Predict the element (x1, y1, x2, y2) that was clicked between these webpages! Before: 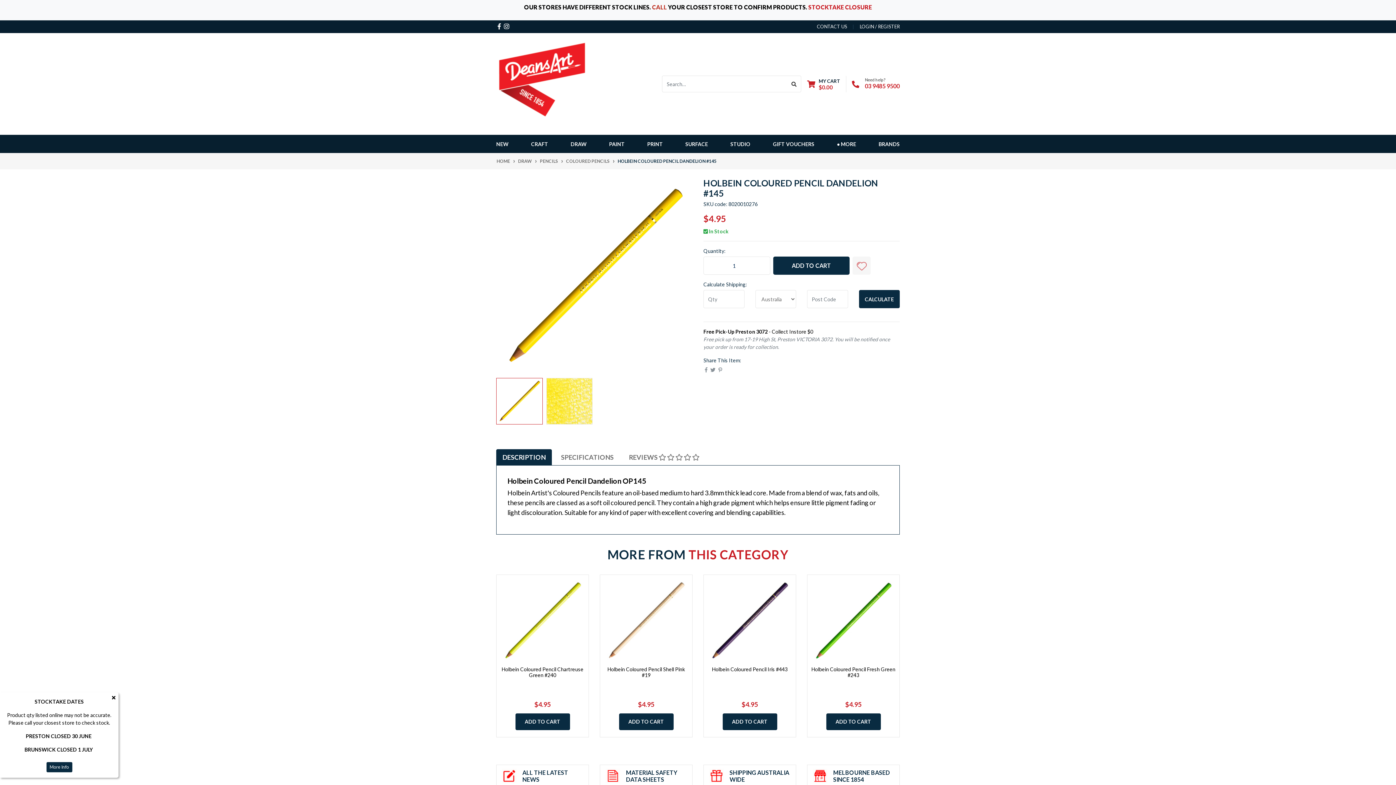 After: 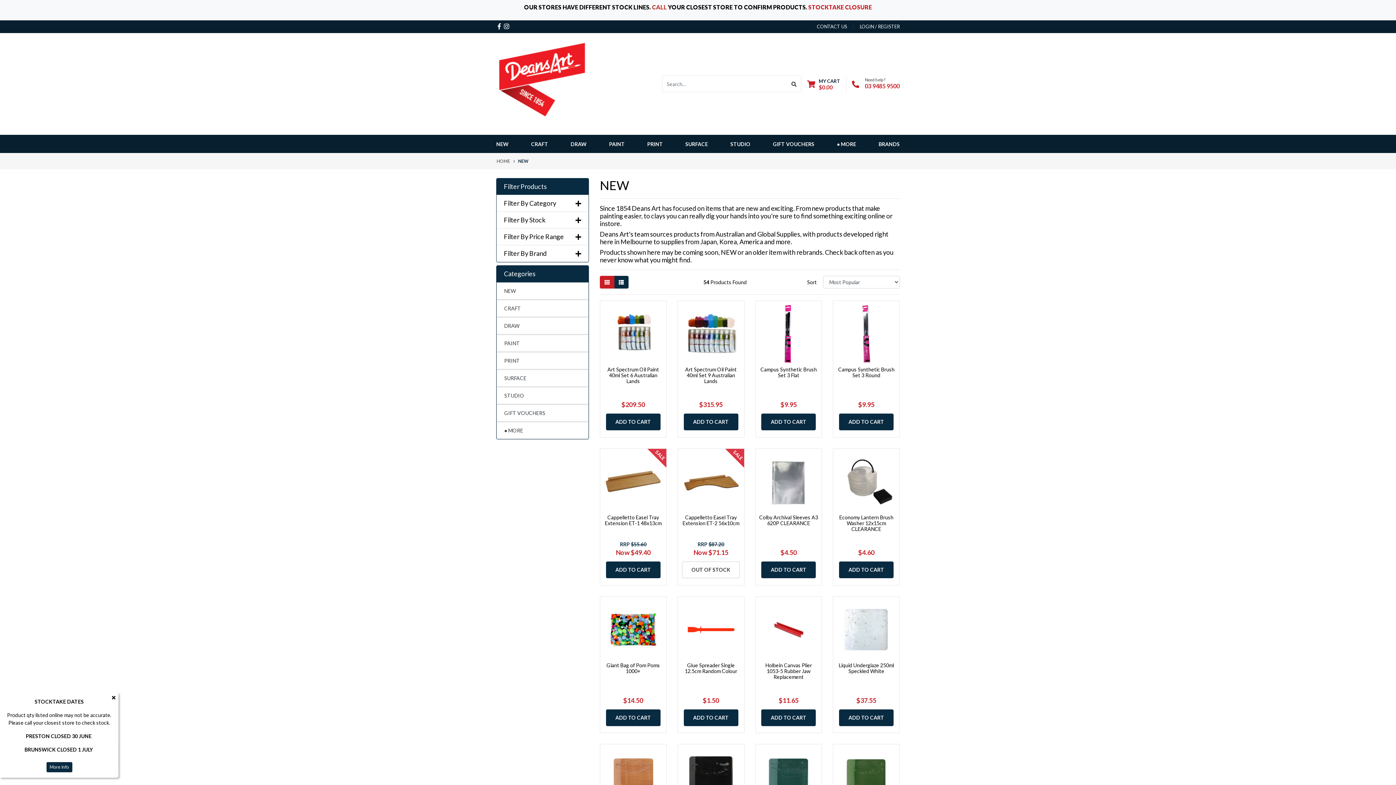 Action: bbox: (496, 134, 511, 153) label: NEW